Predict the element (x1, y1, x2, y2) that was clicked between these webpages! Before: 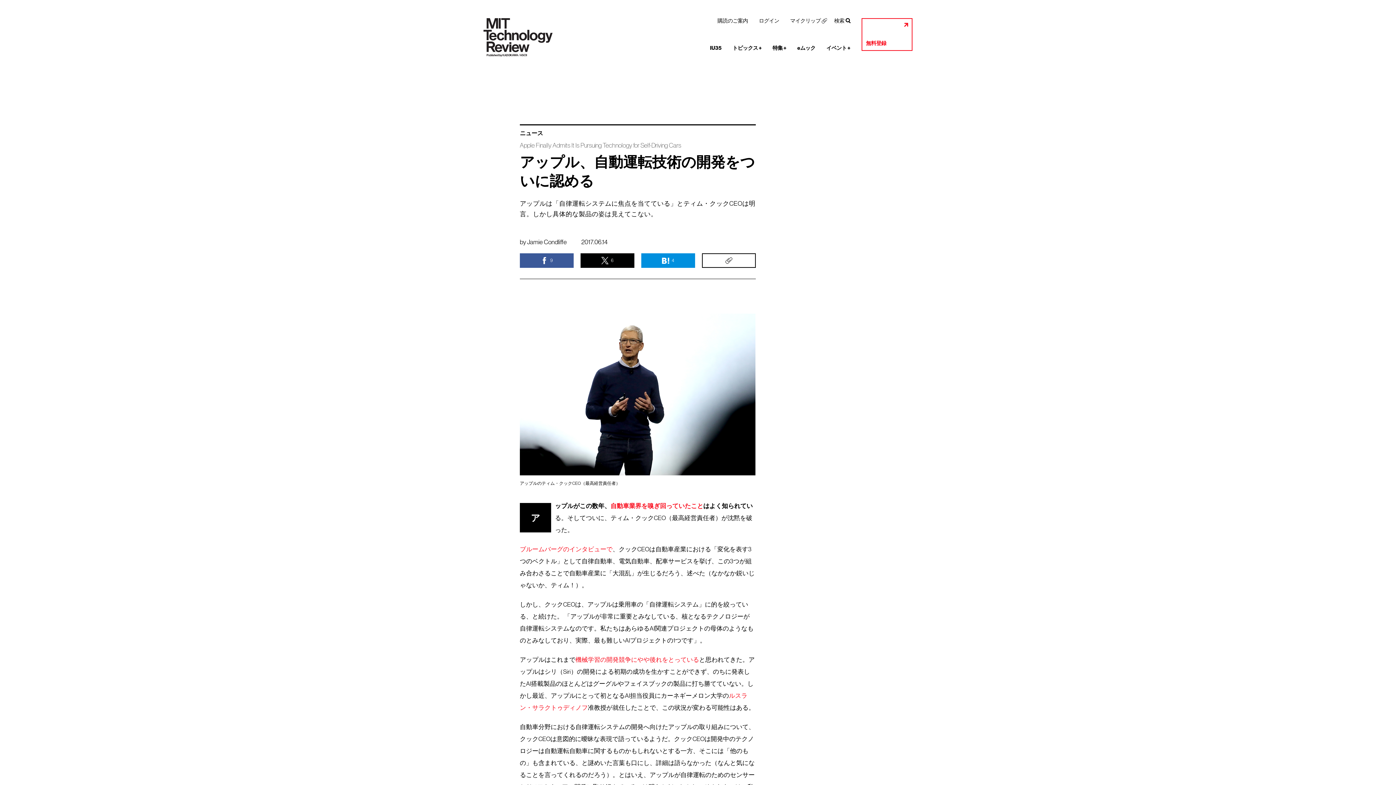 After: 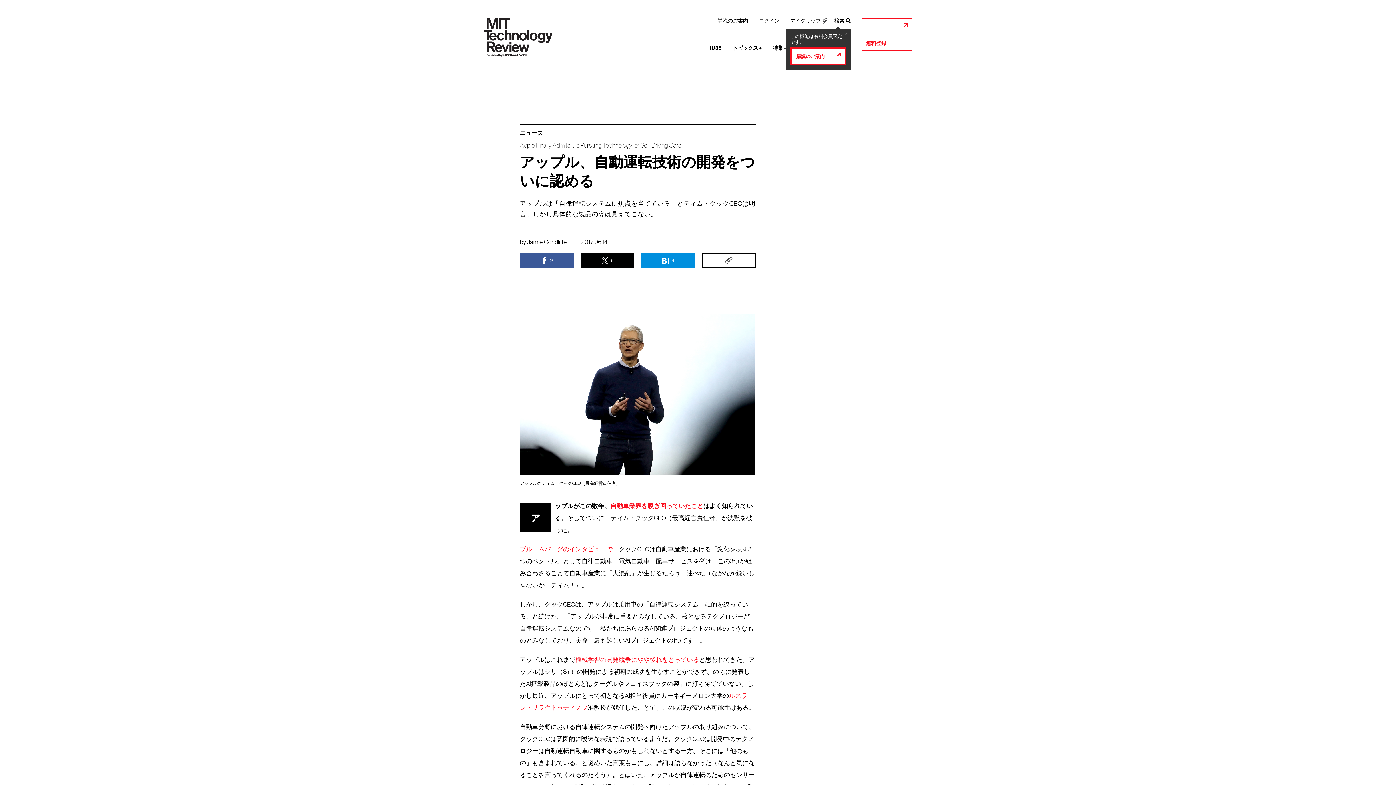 Action: label: 検索 bbox: (830, 14, 850, 27)